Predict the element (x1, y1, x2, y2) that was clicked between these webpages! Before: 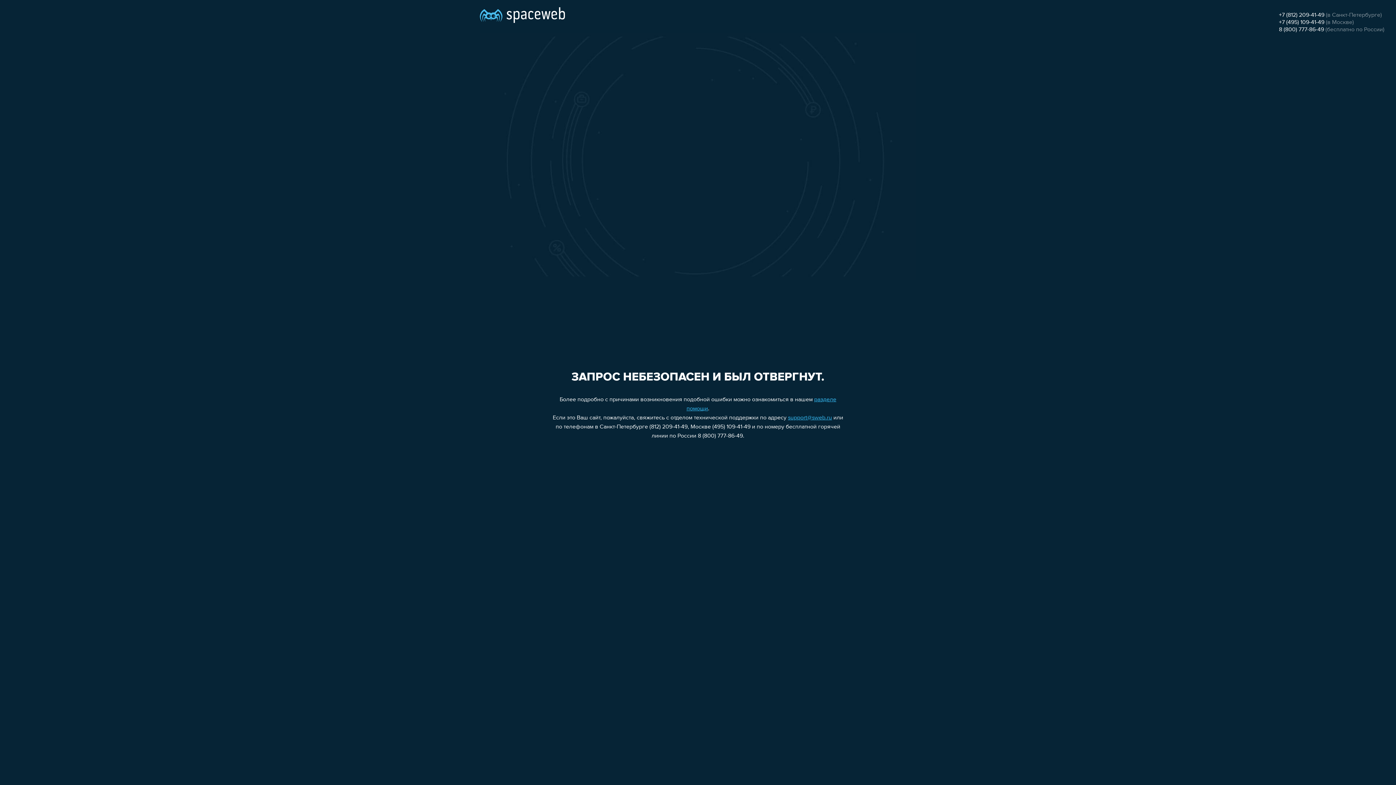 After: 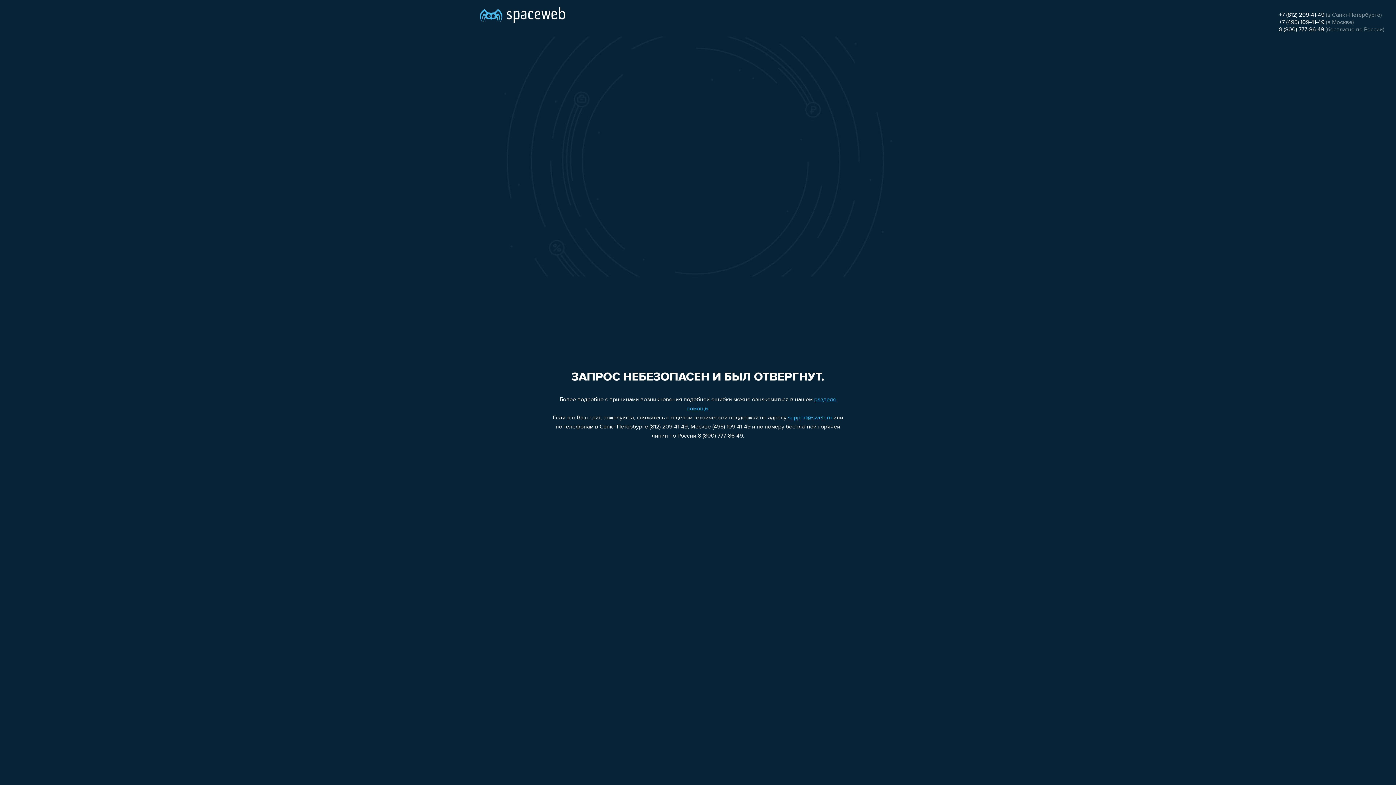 Action: label: +7 (812) 209-41-49 bbox: (1279, 12, 1324, 18)